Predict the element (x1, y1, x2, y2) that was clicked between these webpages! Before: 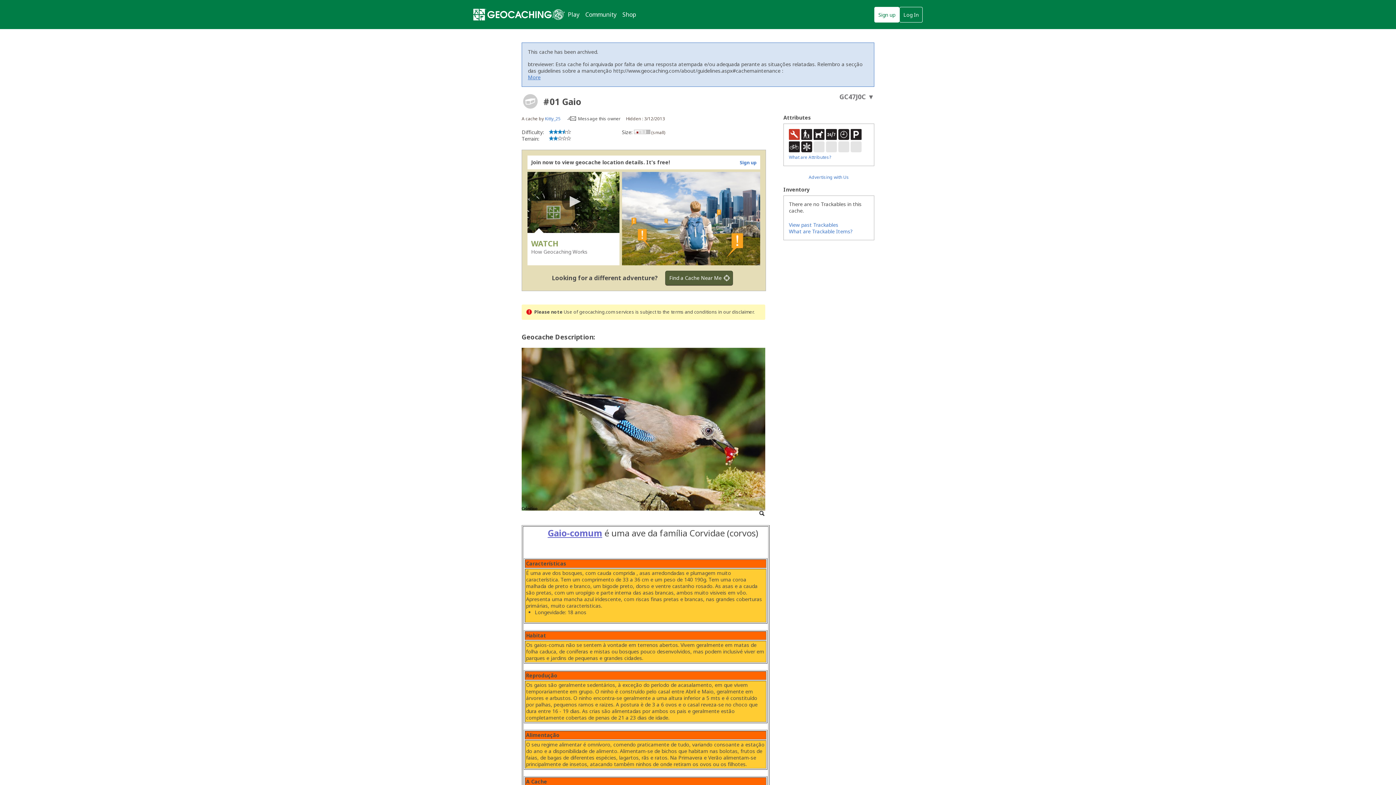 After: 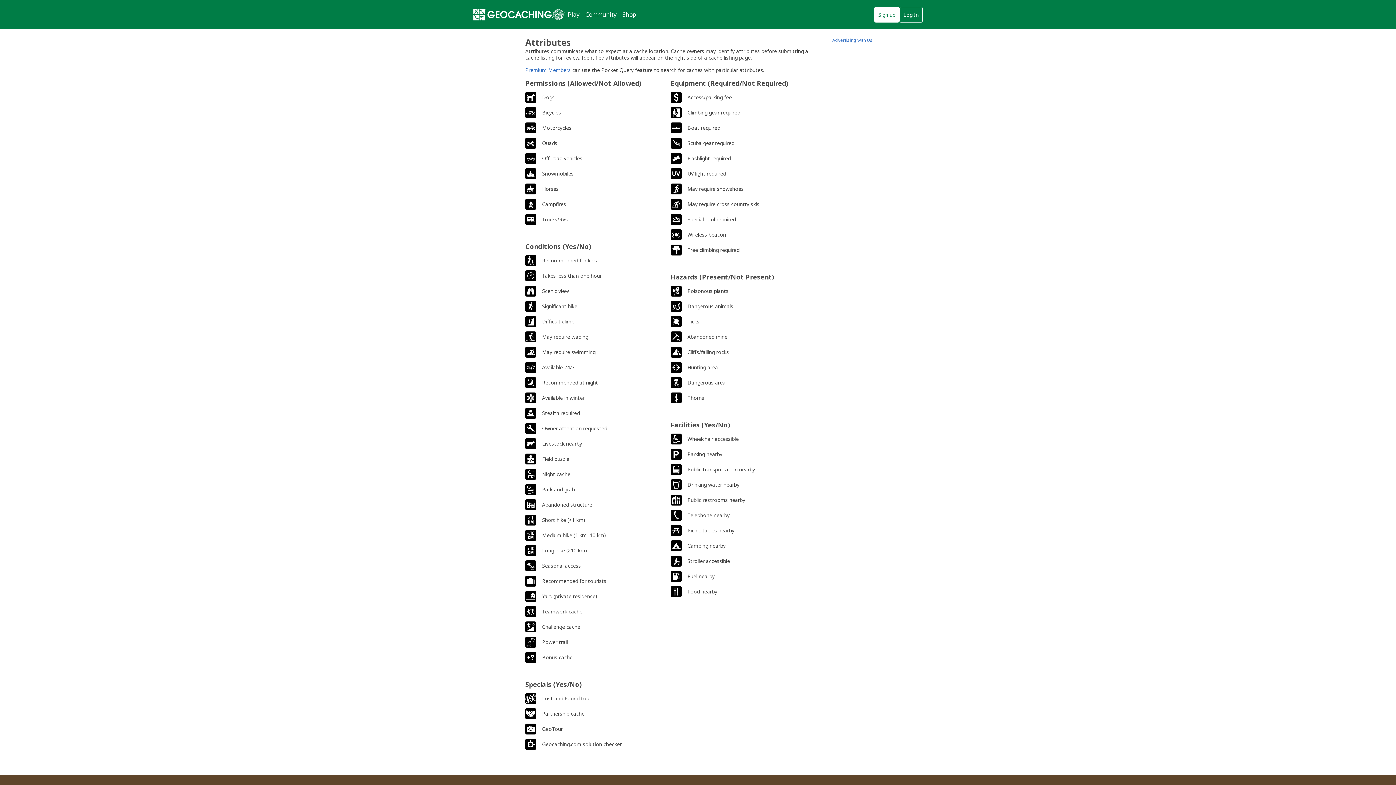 Action: bbox: (789, 154, 831, 160) label: What are Attributes?